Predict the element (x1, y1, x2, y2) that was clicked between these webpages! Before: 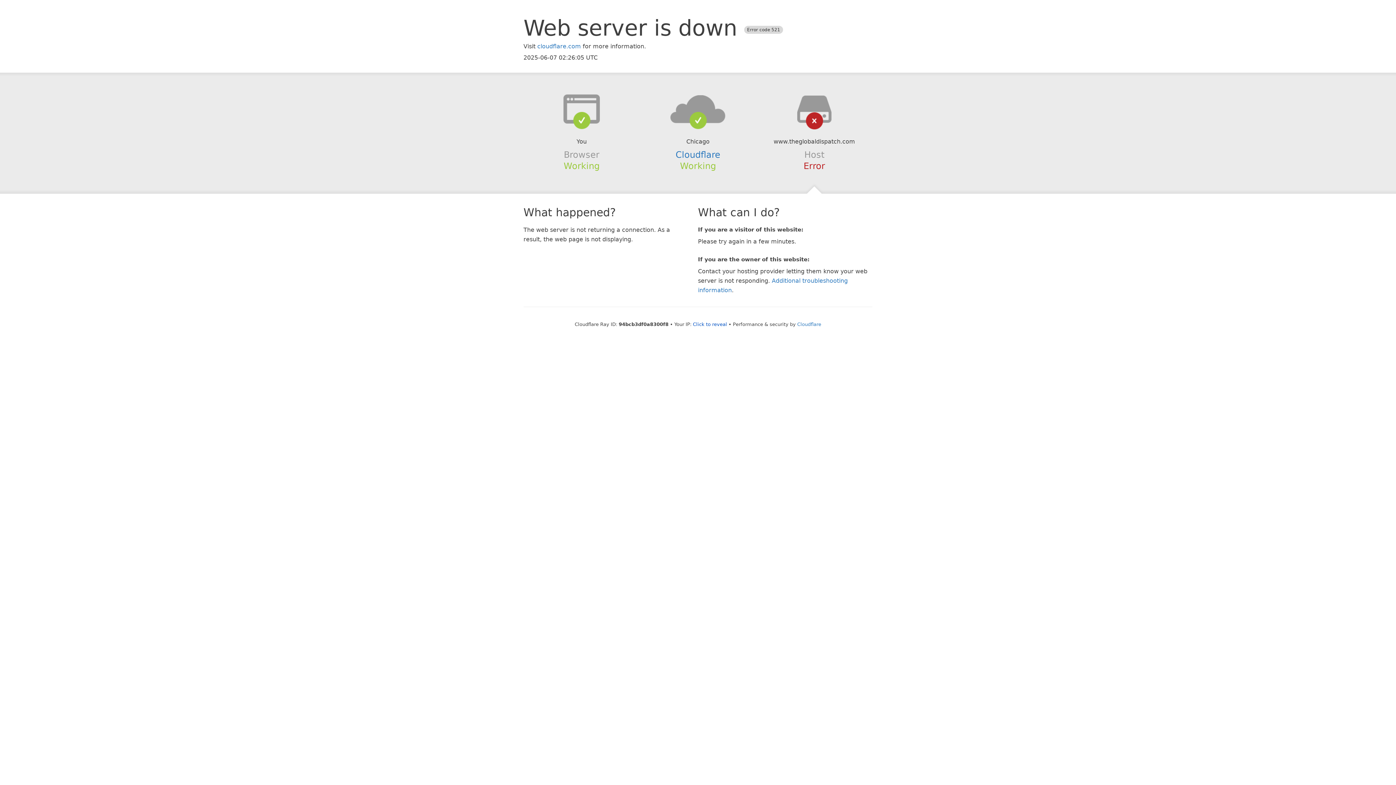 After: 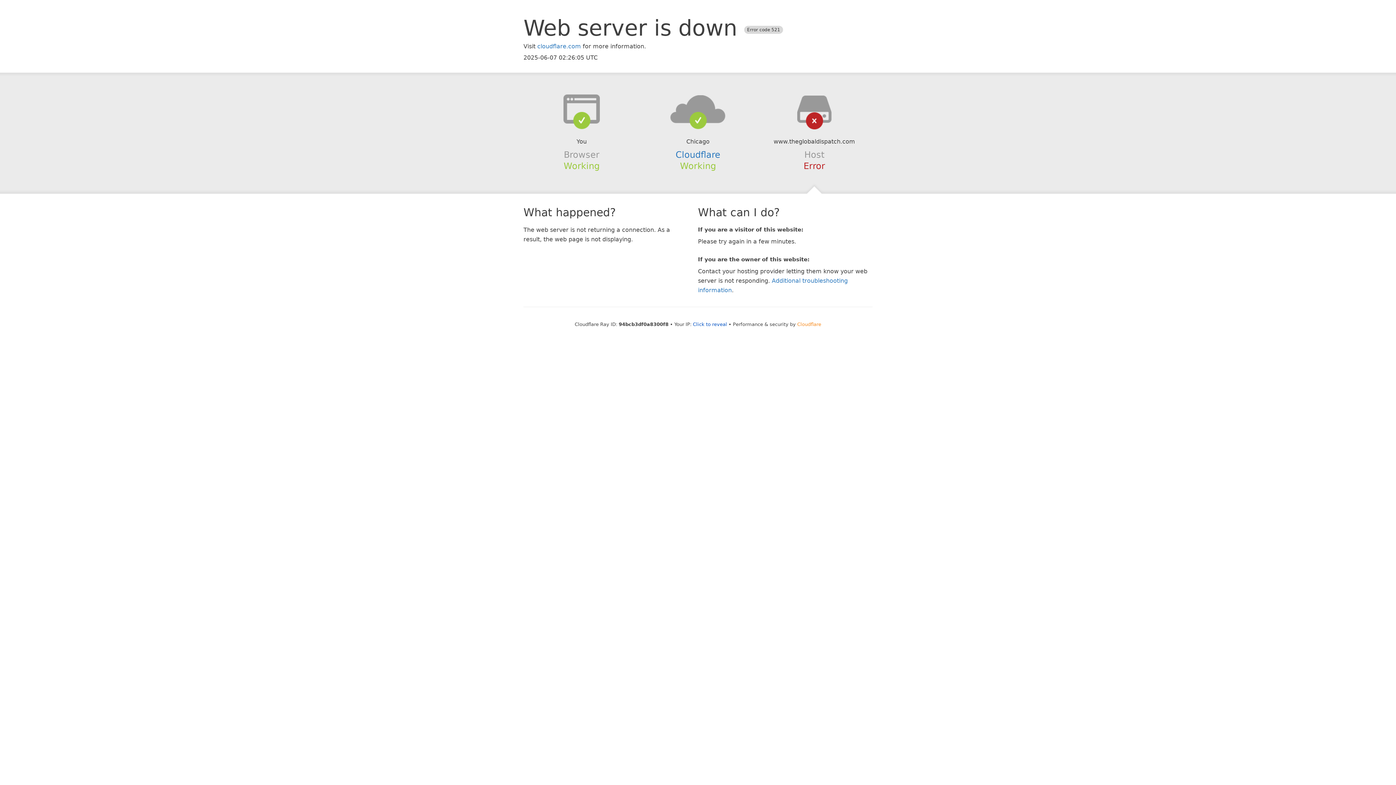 Action: bbox: (797, 321, 821, 327) label: Cloudflare